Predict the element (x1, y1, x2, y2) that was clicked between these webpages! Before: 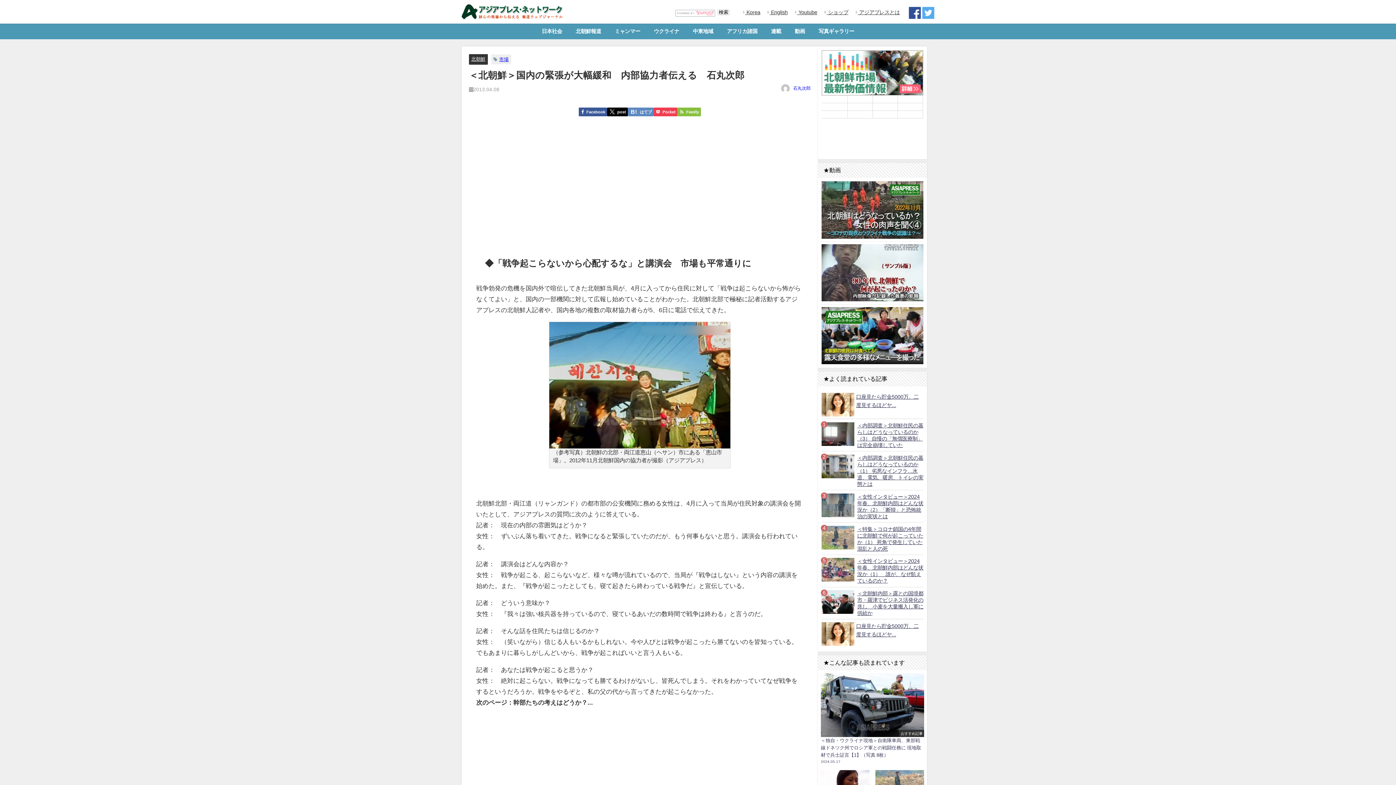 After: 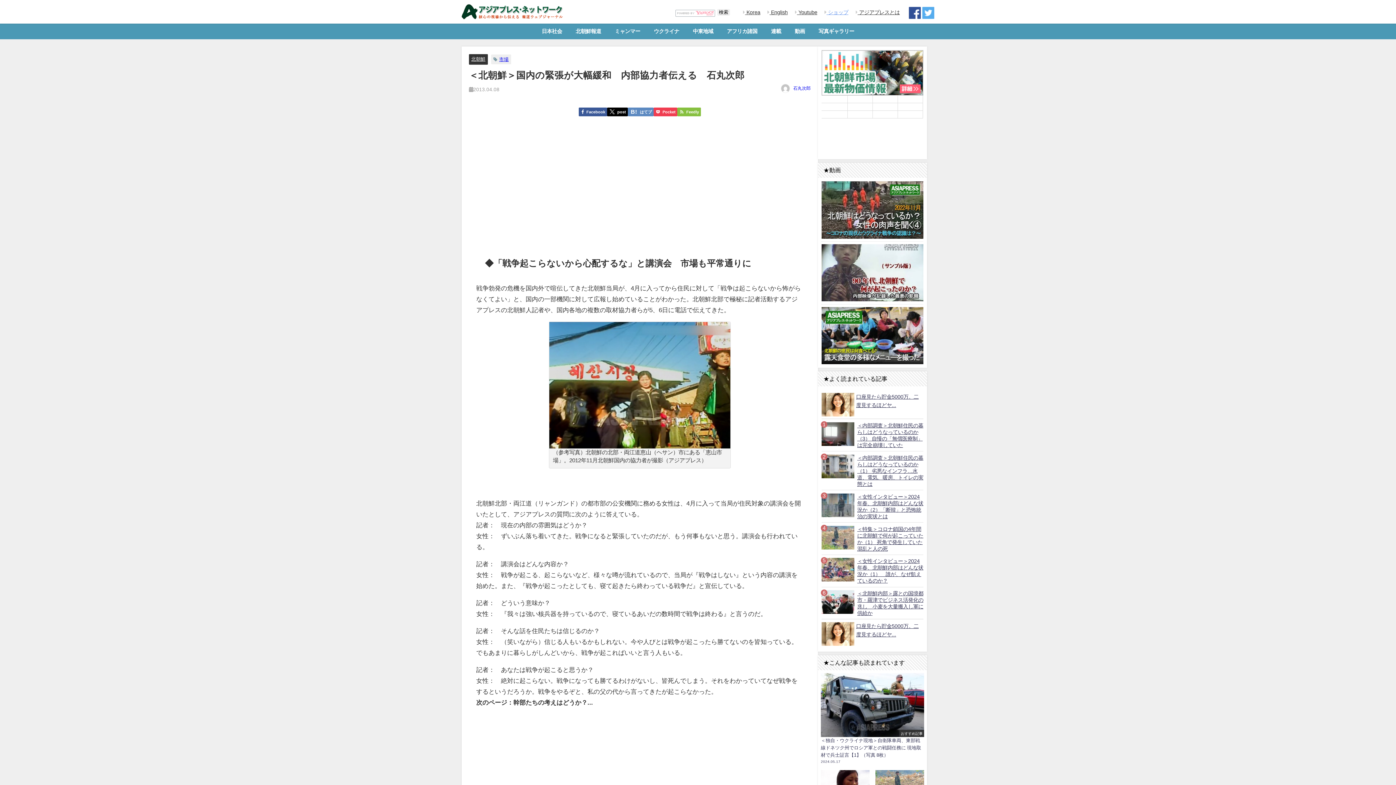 Action: label:  ショップ bbox: (826, 9, 848, 14)